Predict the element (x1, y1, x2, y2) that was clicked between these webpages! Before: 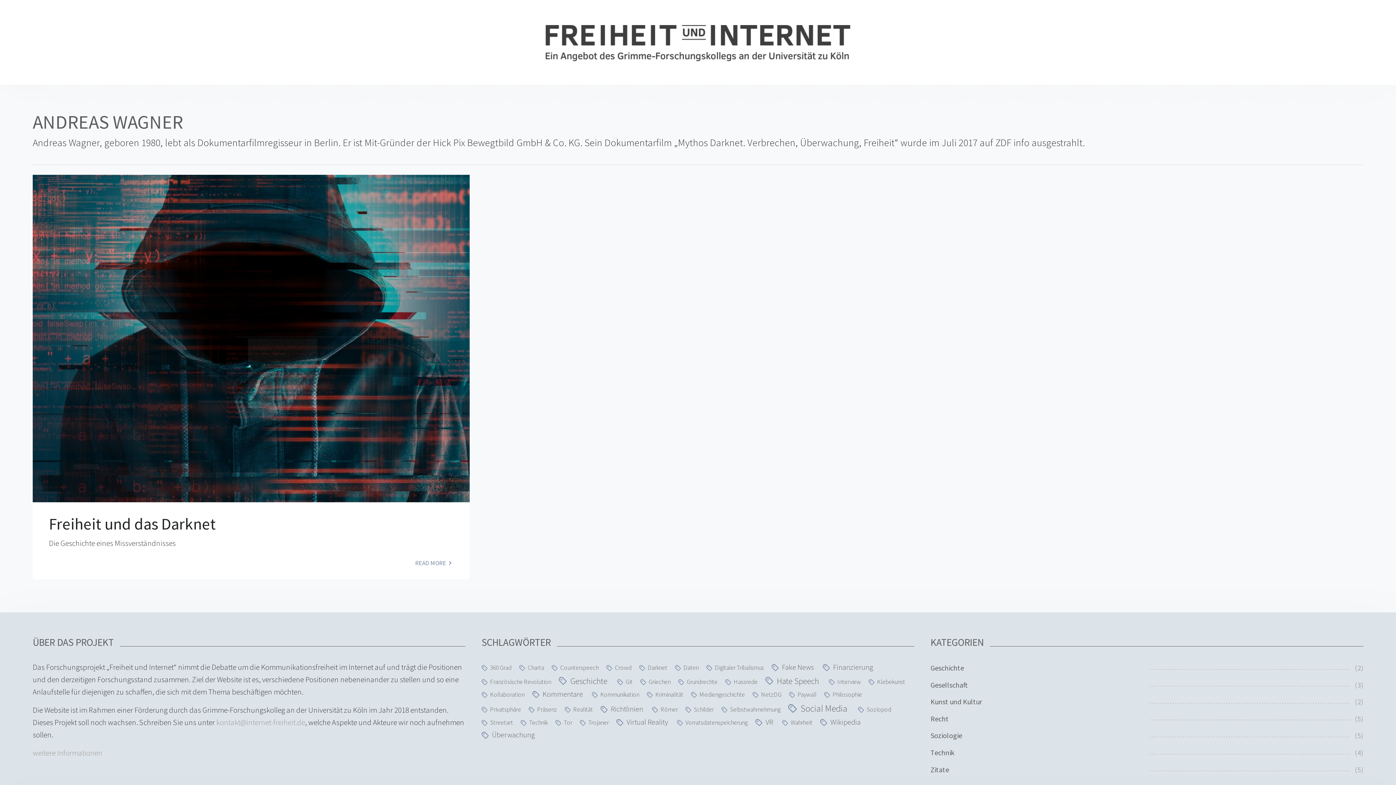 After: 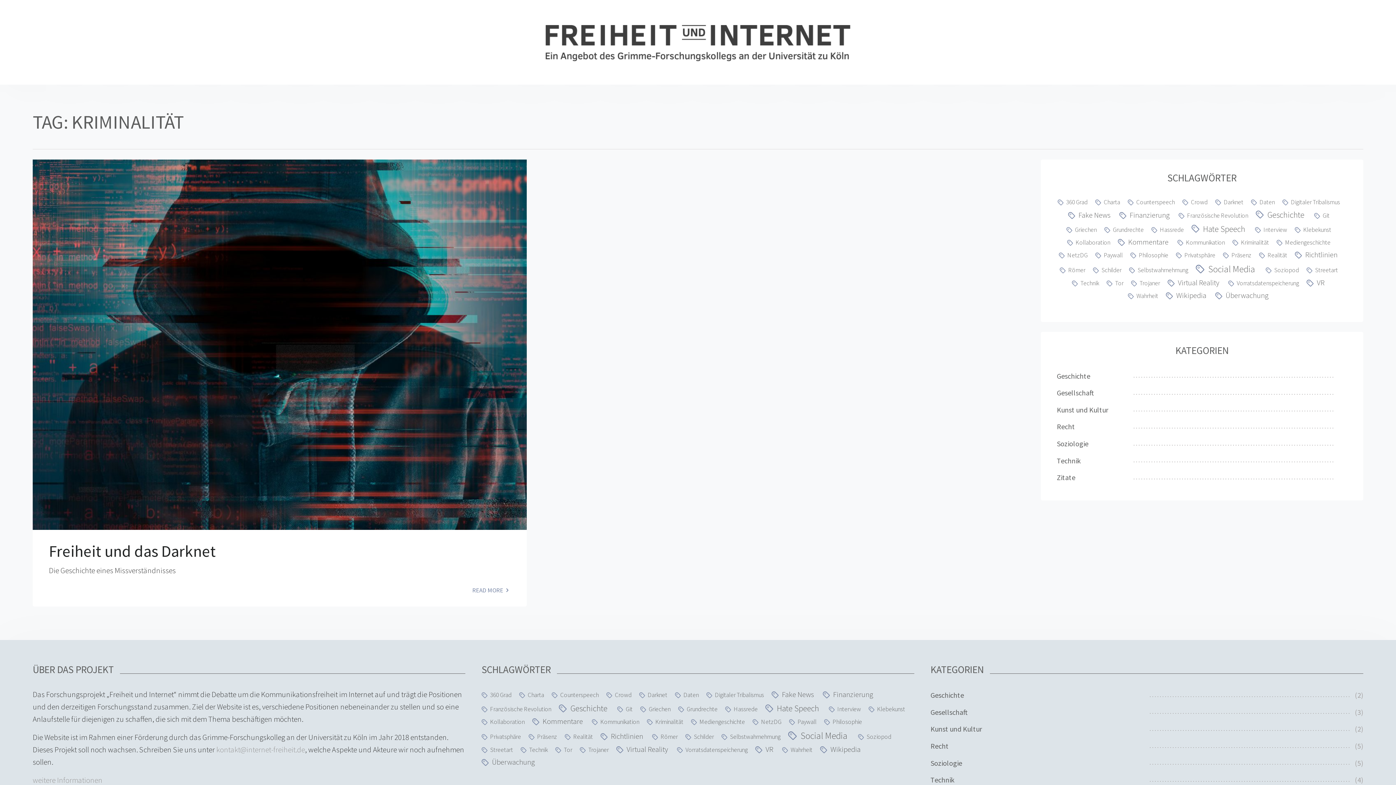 Action: label: Kriminalität (1 Eintrag) bbox: (647, 689, 683, 700)